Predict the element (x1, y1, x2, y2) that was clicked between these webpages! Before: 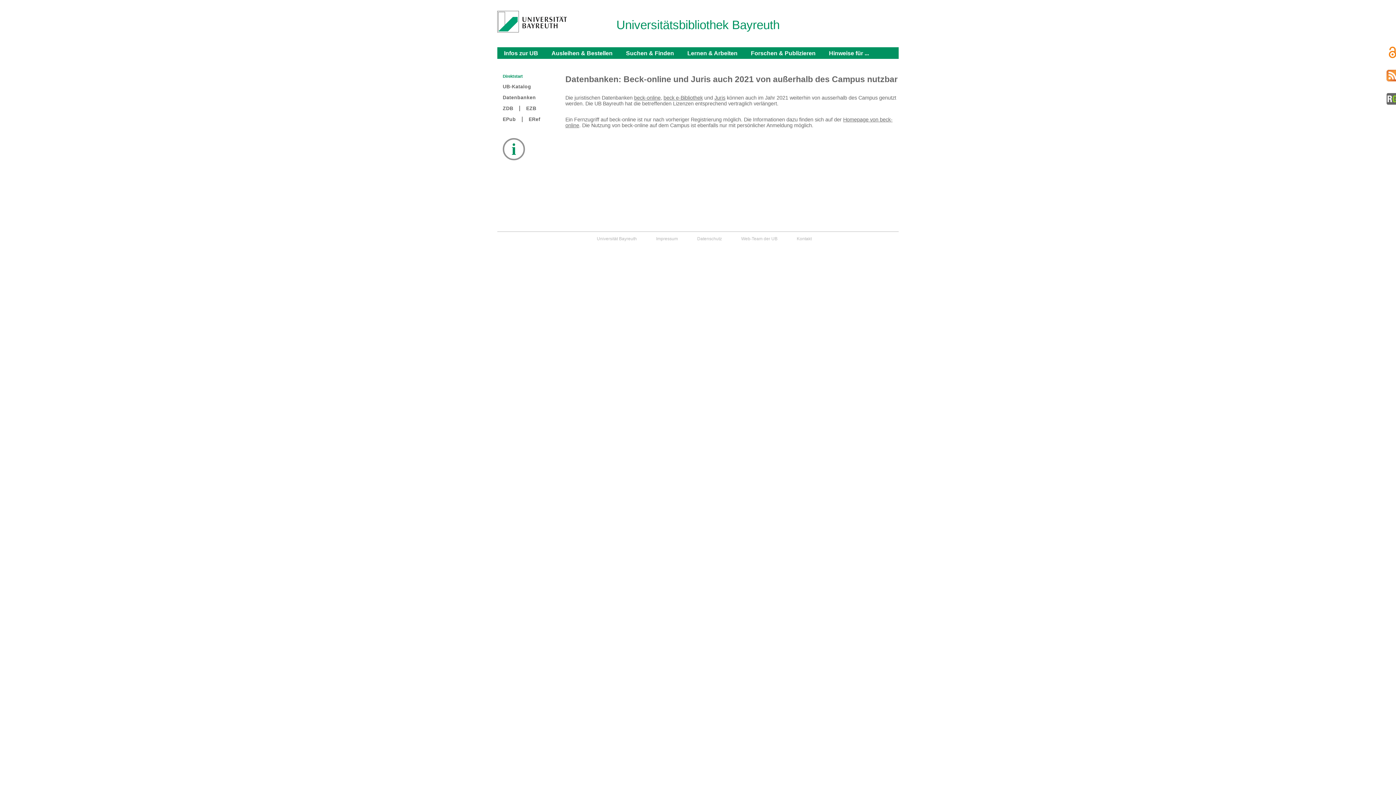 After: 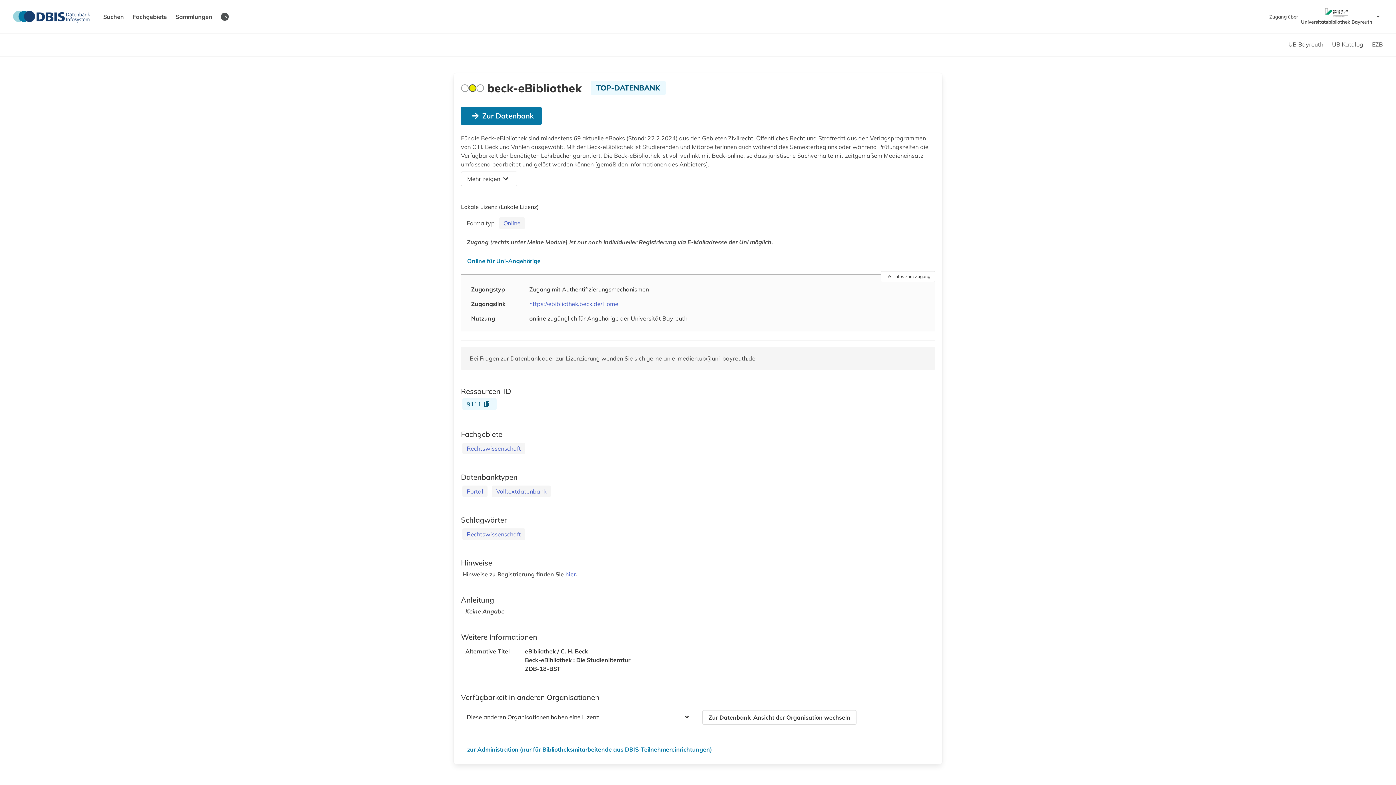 Action: label: beck e-Bibliothek bbox: (663, 94, 702, 100)